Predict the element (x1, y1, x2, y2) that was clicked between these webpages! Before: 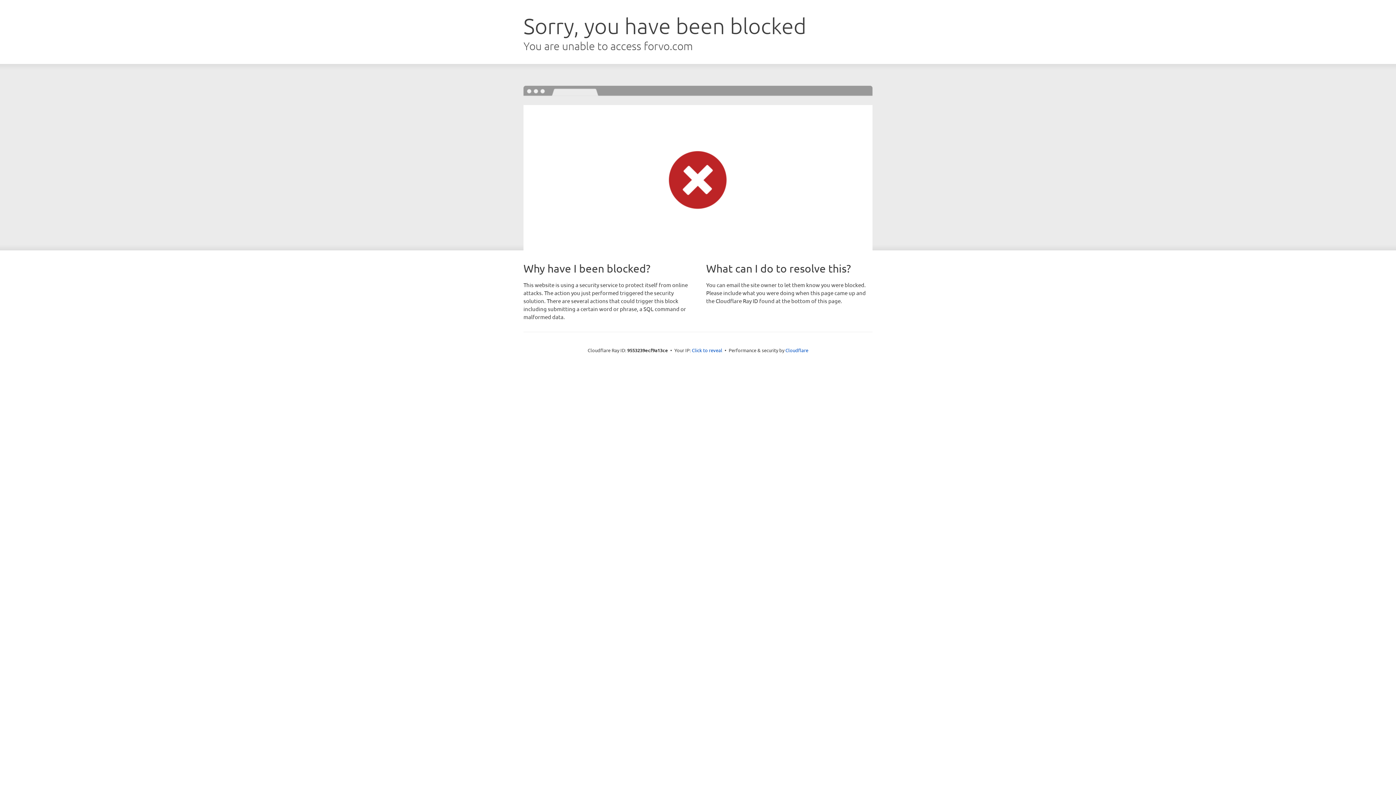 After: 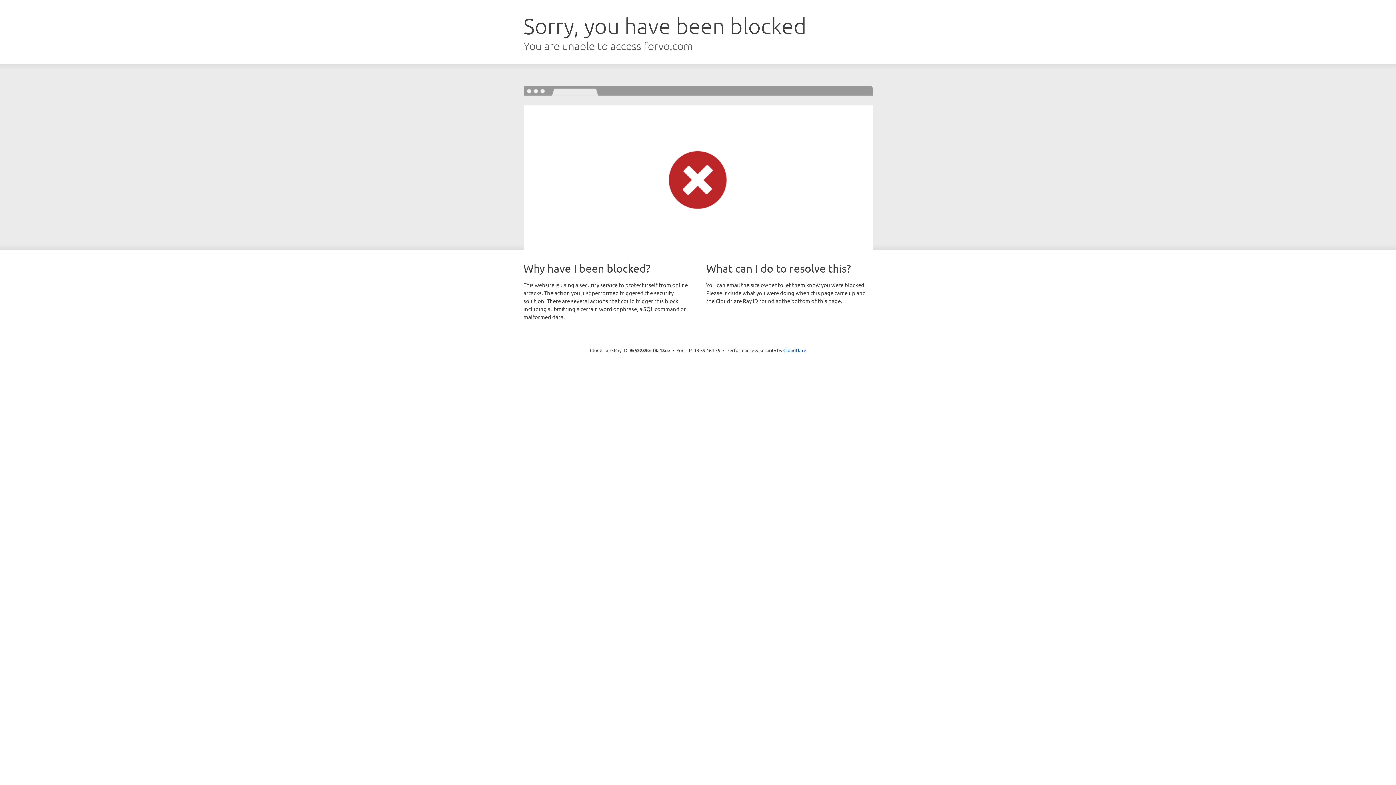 Action: bbox: (692, 346, 722, 353) label: Click to reveal